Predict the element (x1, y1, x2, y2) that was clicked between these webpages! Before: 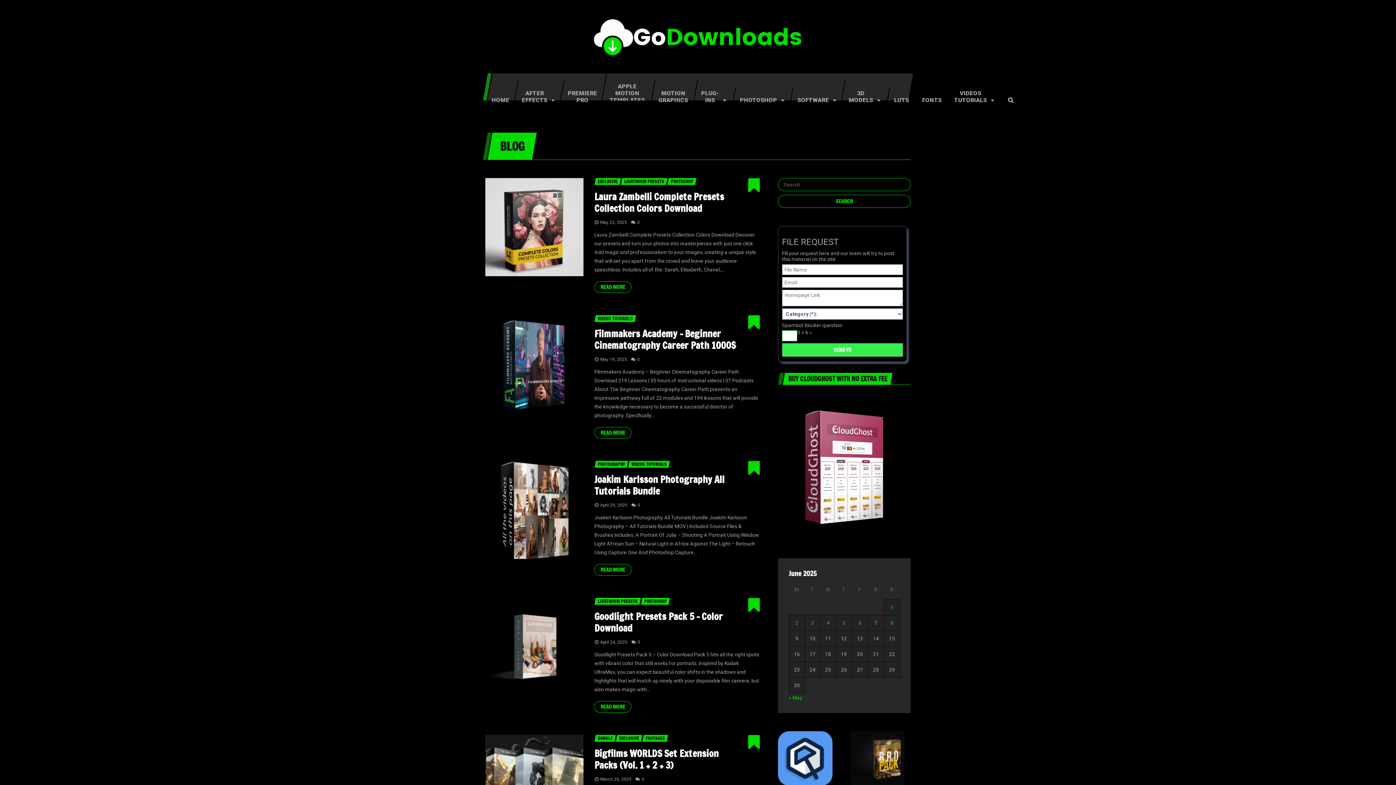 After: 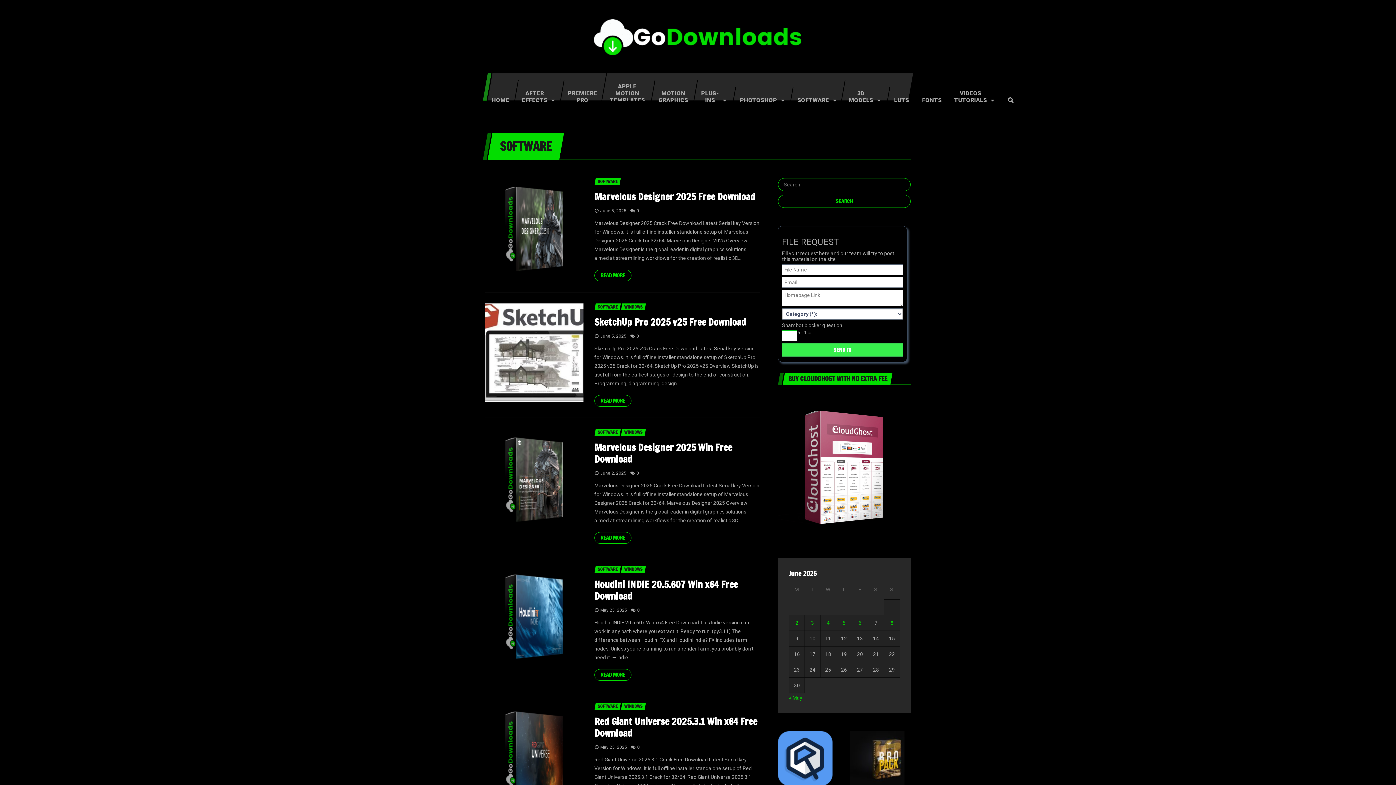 Action: label: SOFTWARE bbox: (788, 87, 844, 114)